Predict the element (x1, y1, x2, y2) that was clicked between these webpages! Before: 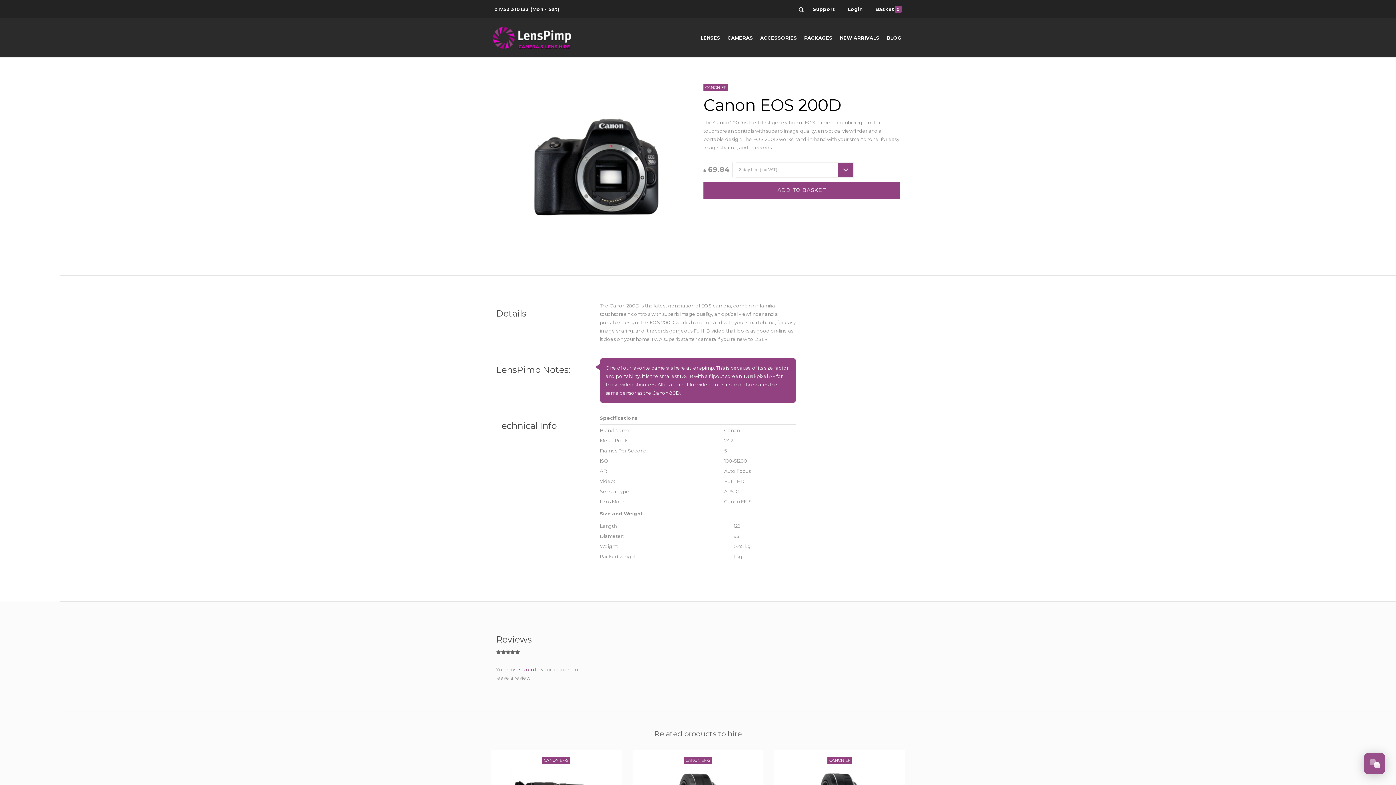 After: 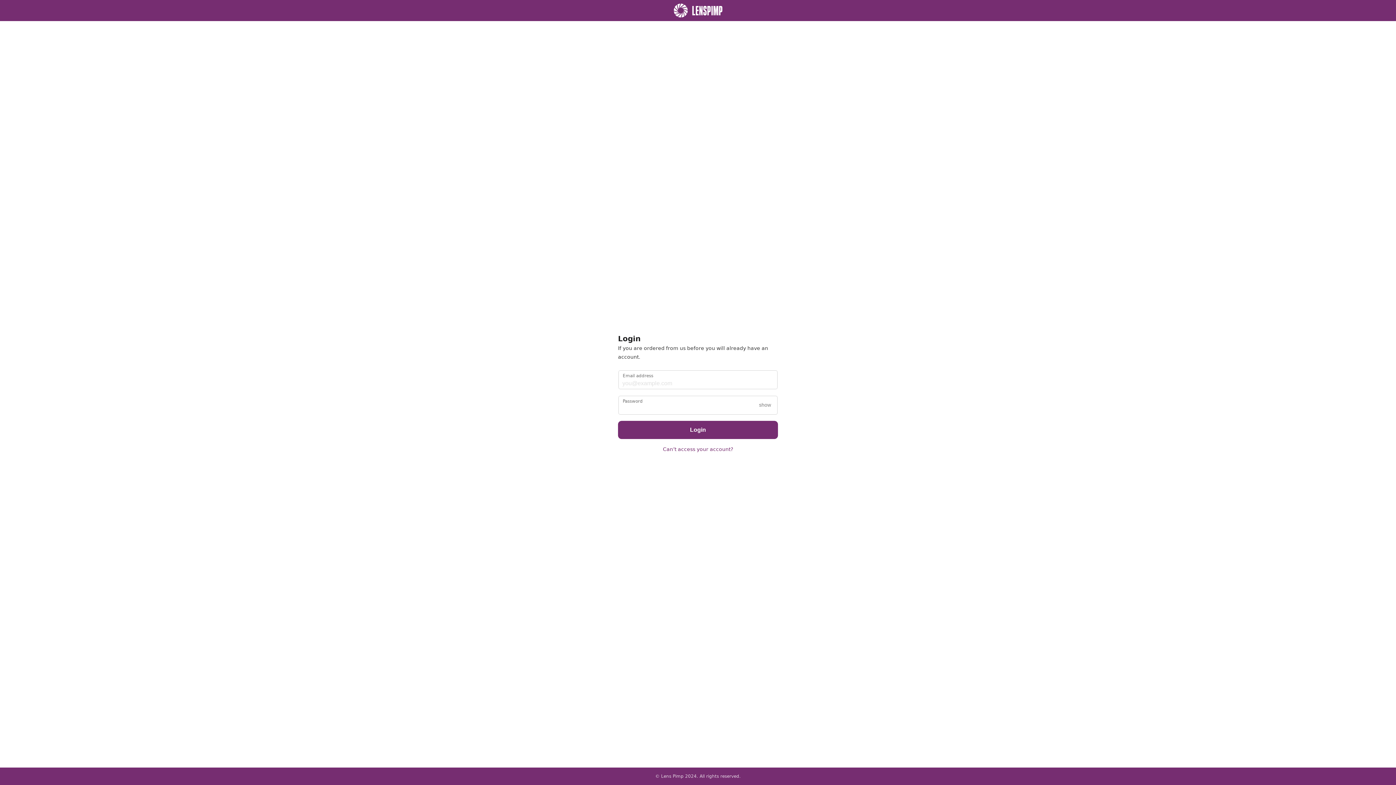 Action: bbox: (519, 666, 533, 672) label: sign in